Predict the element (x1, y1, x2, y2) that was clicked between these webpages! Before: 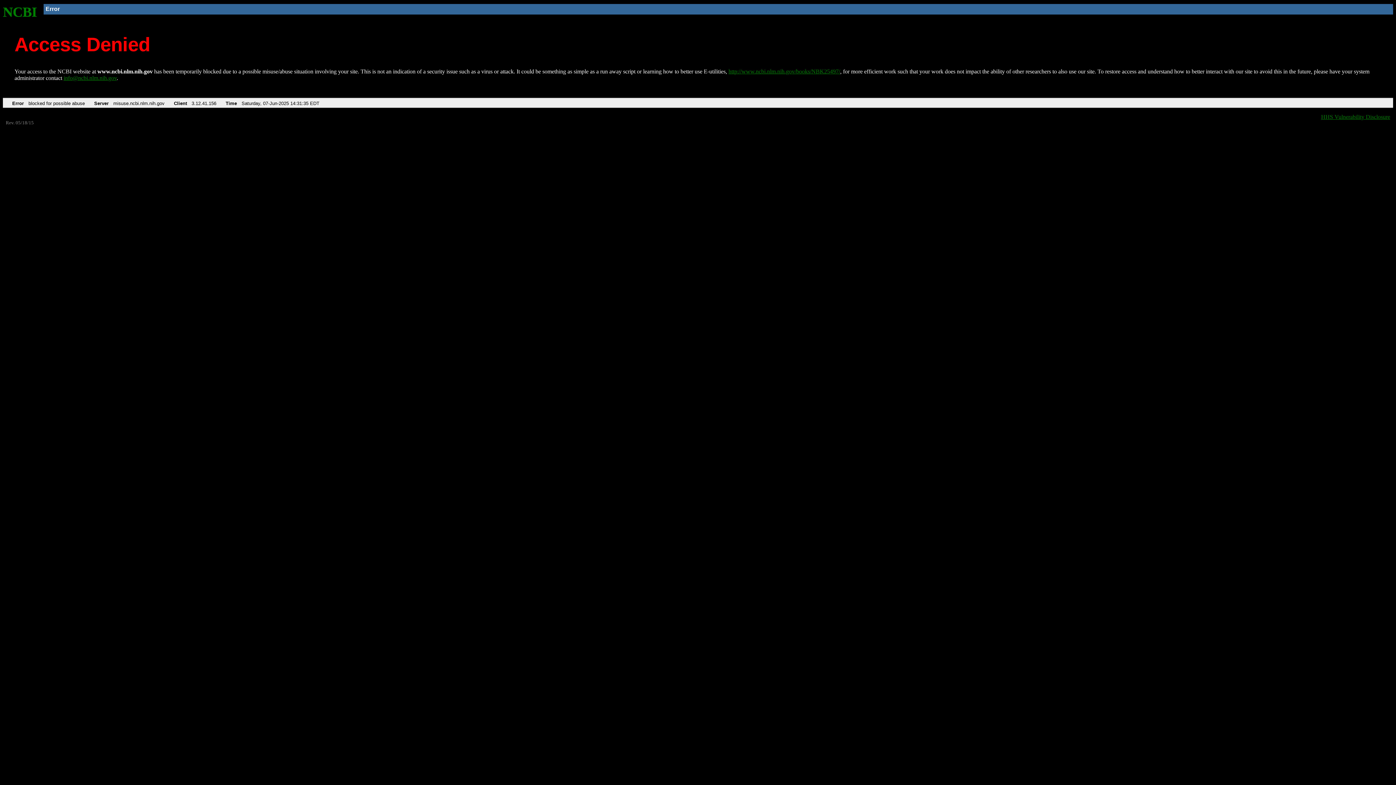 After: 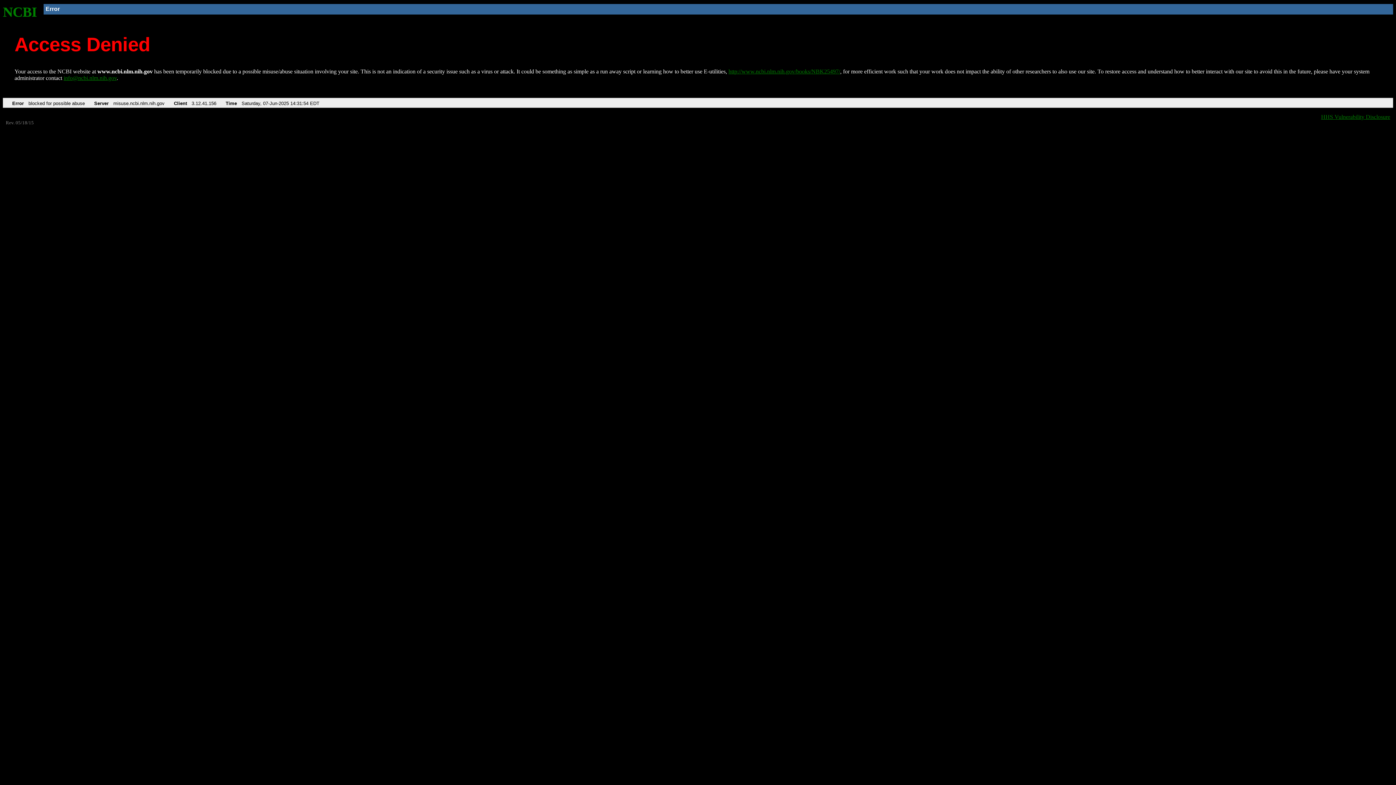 Action: bbox: (728, 68, 840, 74) label: http://www.ncbi.nlm.nih.gov/books/NBK25497/